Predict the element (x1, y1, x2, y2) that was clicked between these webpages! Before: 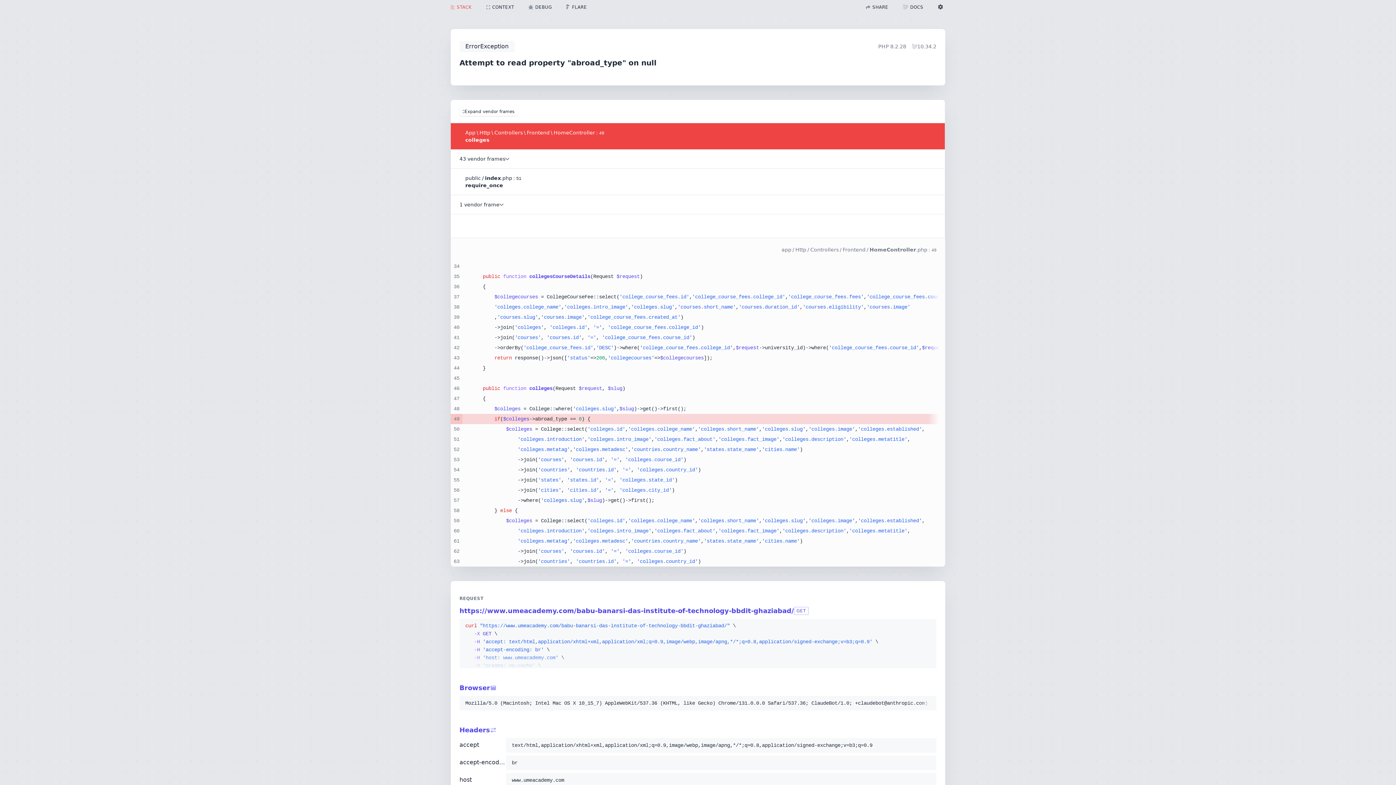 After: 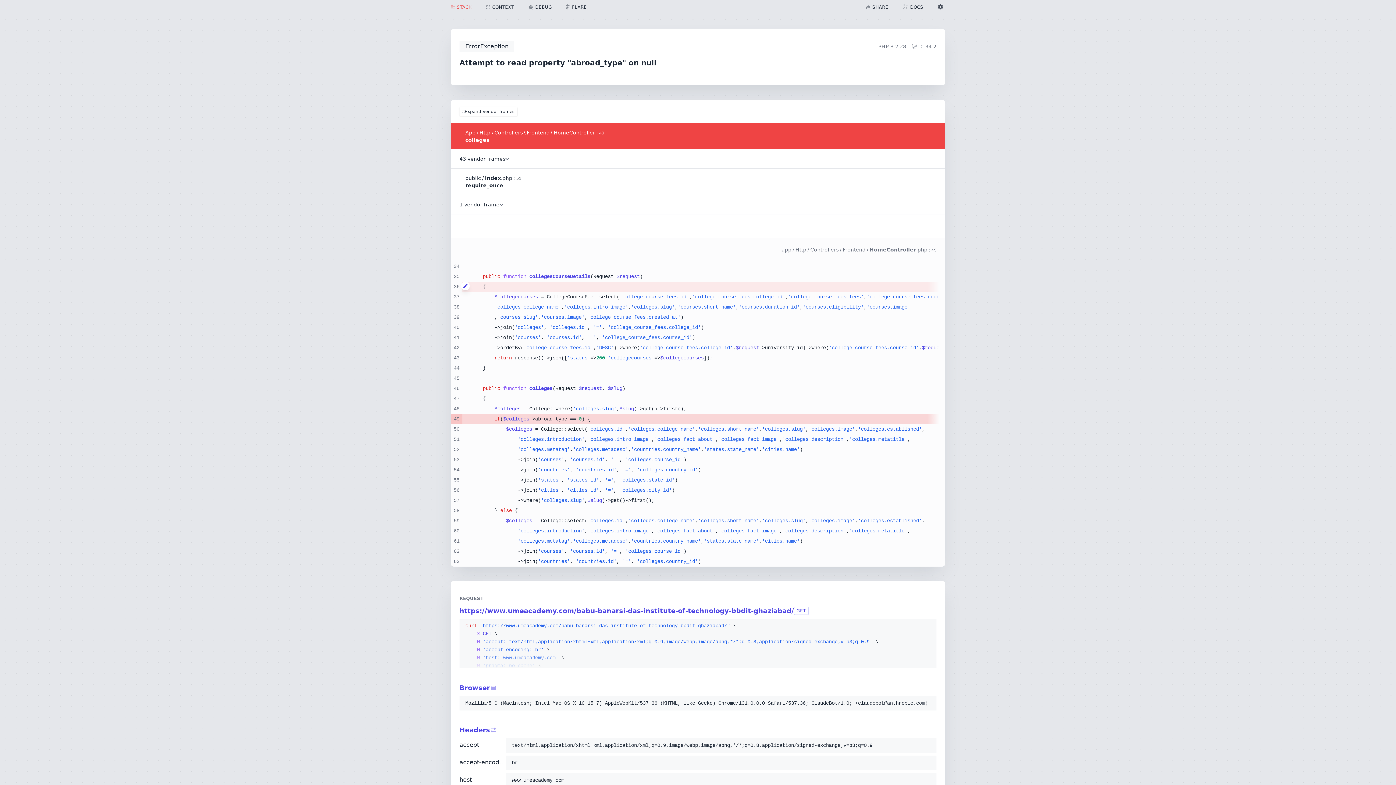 Action: bbox: (461, 281, 469, 290)